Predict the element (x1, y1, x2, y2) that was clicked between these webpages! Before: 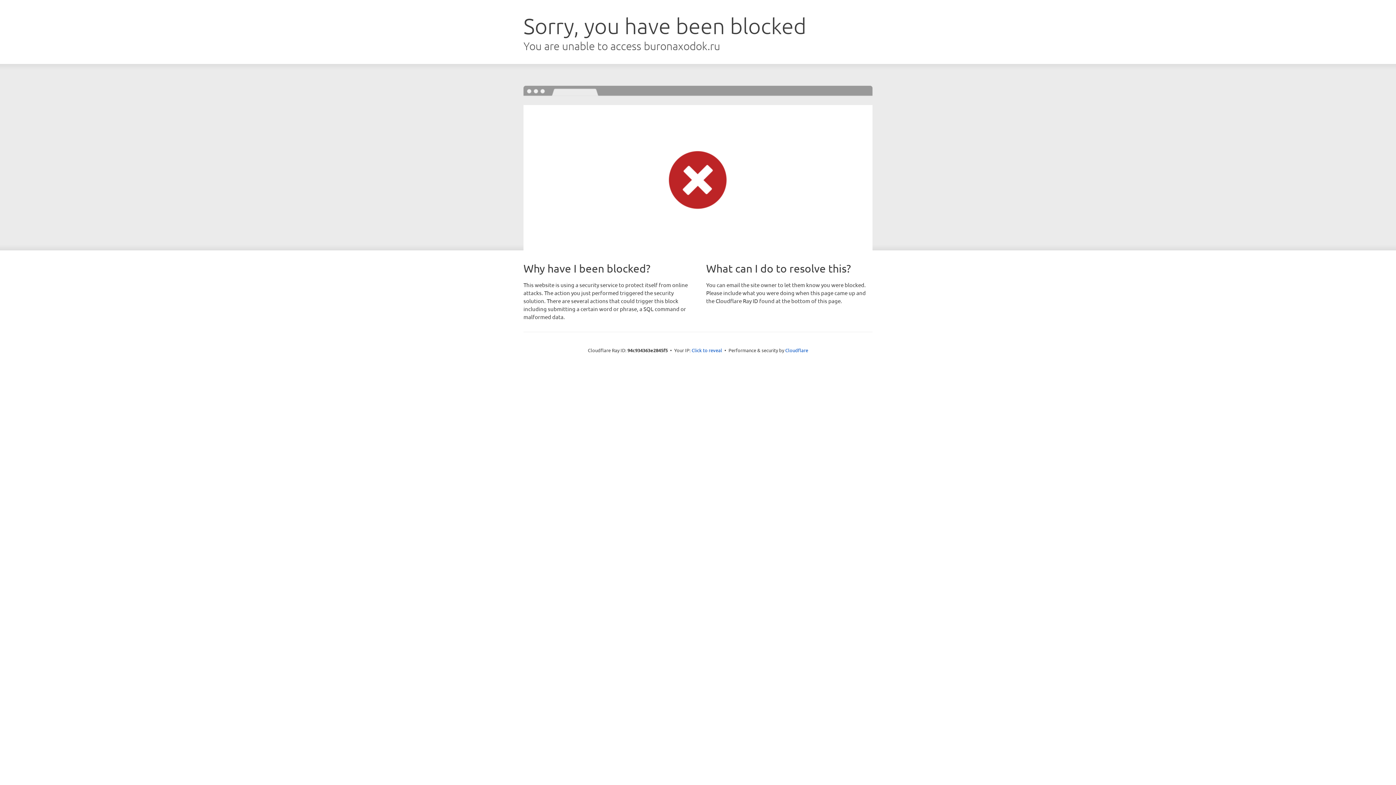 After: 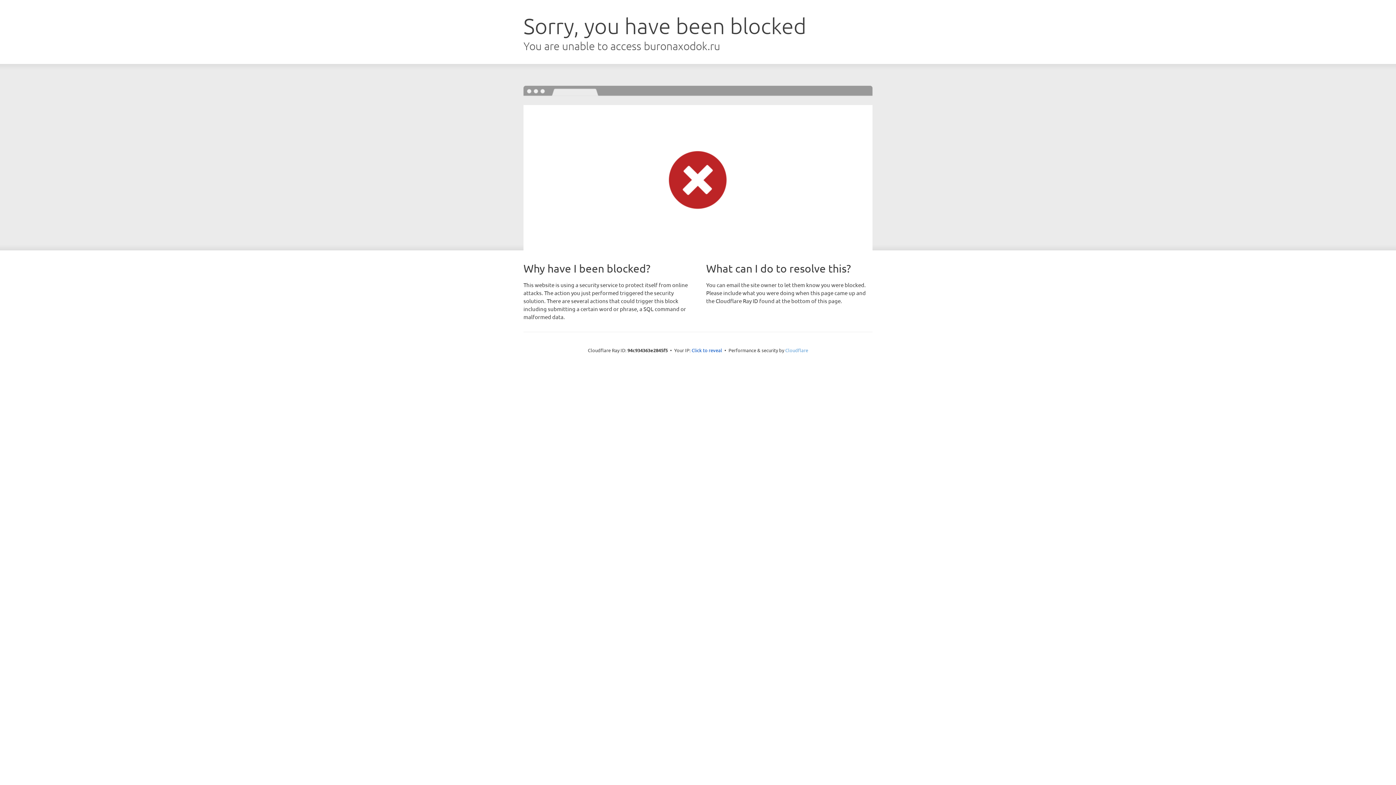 Action: bbox: (785, 347, 808, 353) label: Cloudflare